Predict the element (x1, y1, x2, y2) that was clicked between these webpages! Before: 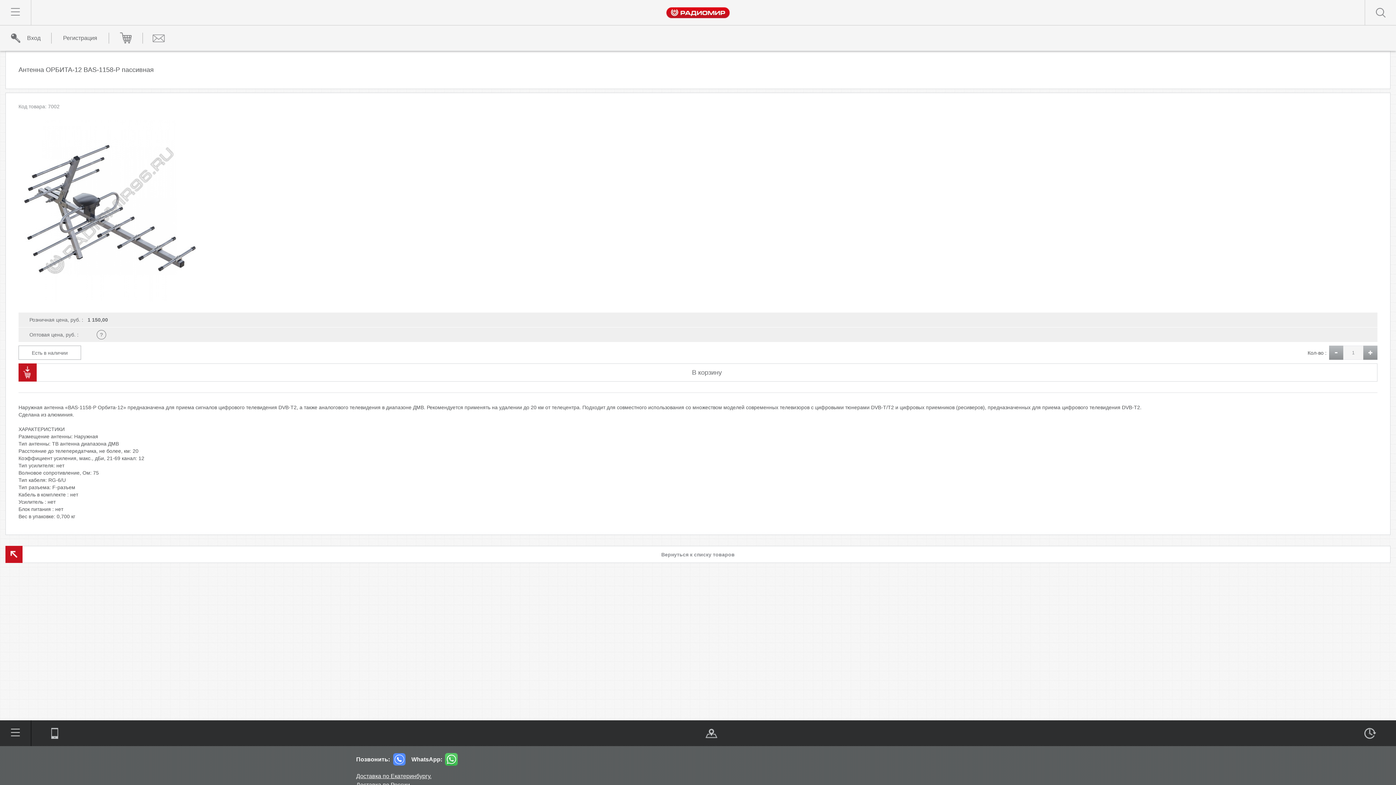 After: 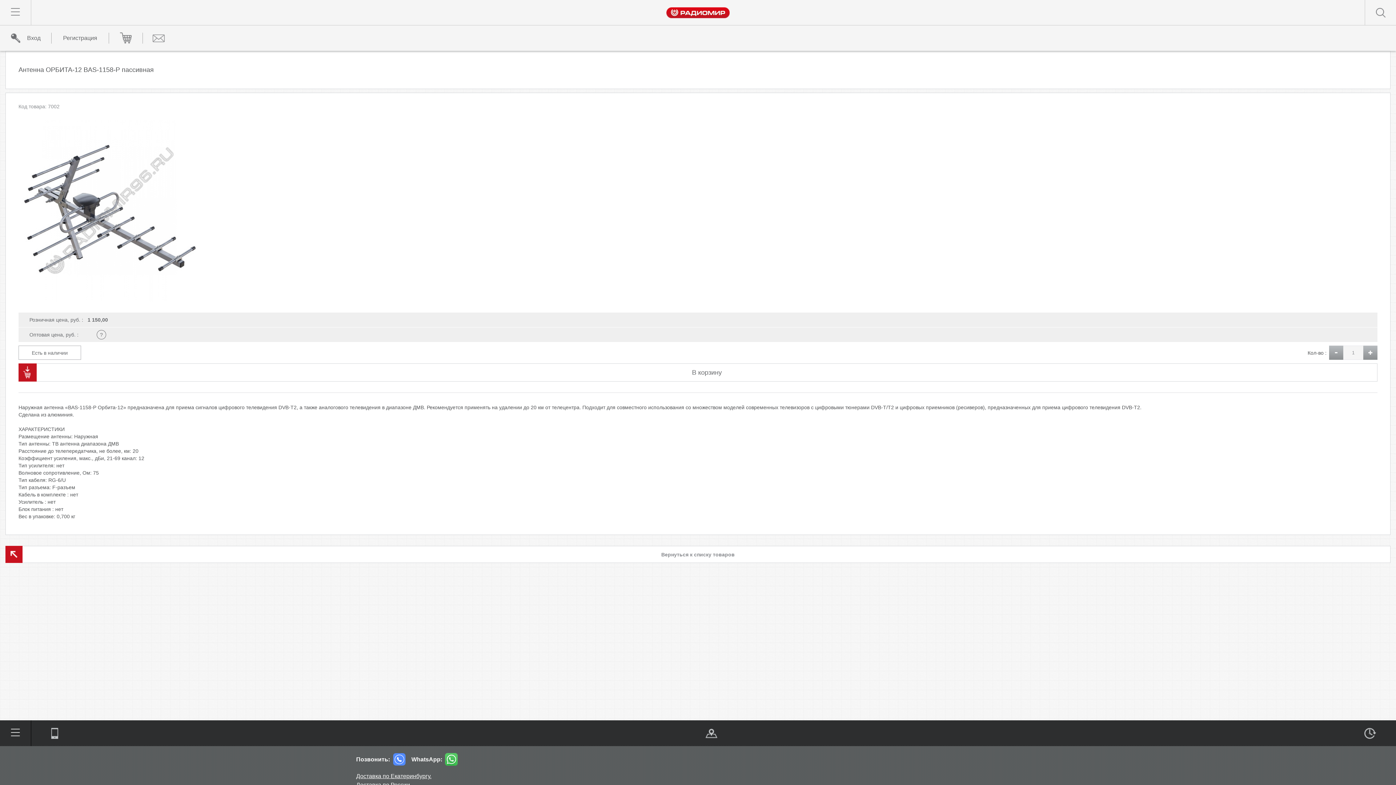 Action: bbox: (1329, 345, 1343, 360)